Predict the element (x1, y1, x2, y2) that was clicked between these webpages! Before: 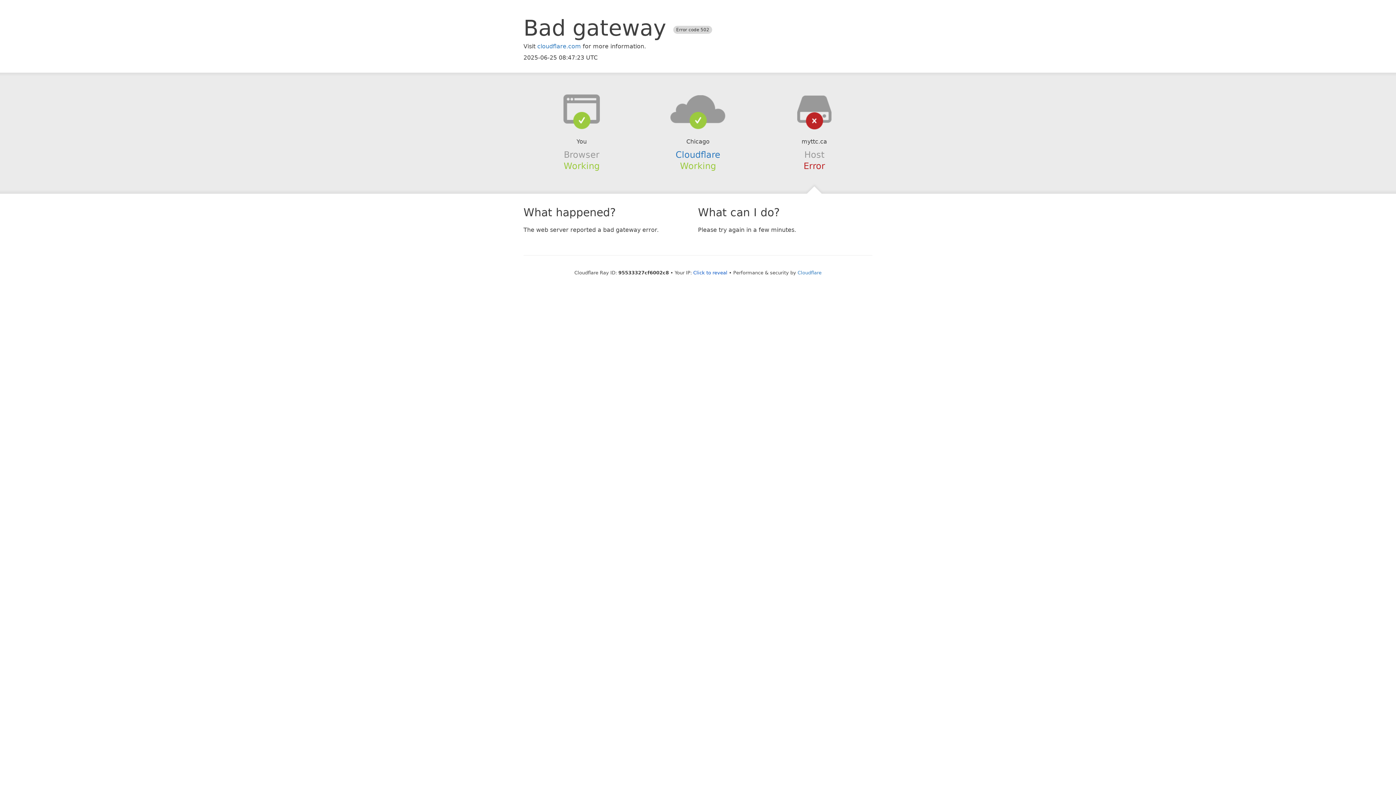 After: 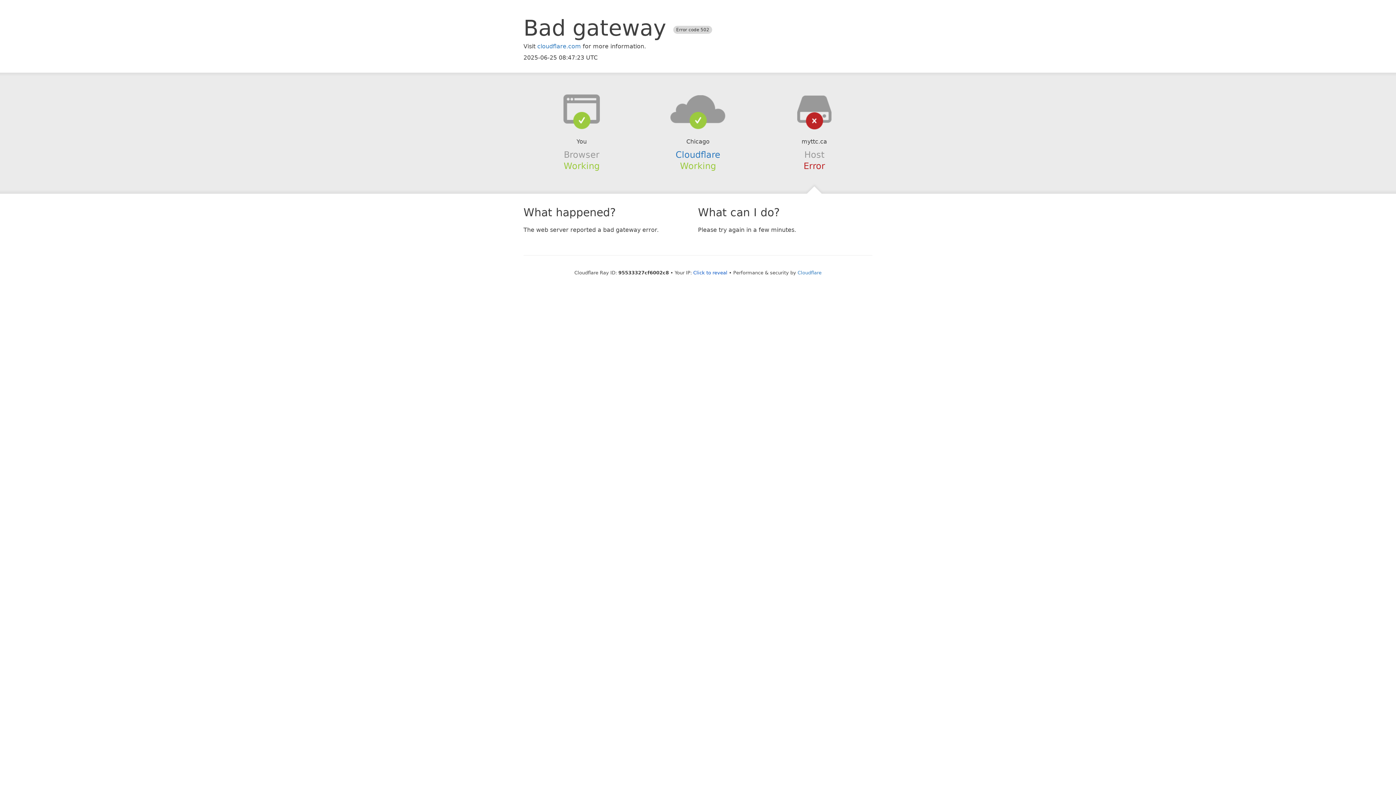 Action: bbox: (639, 94, 756, 123)